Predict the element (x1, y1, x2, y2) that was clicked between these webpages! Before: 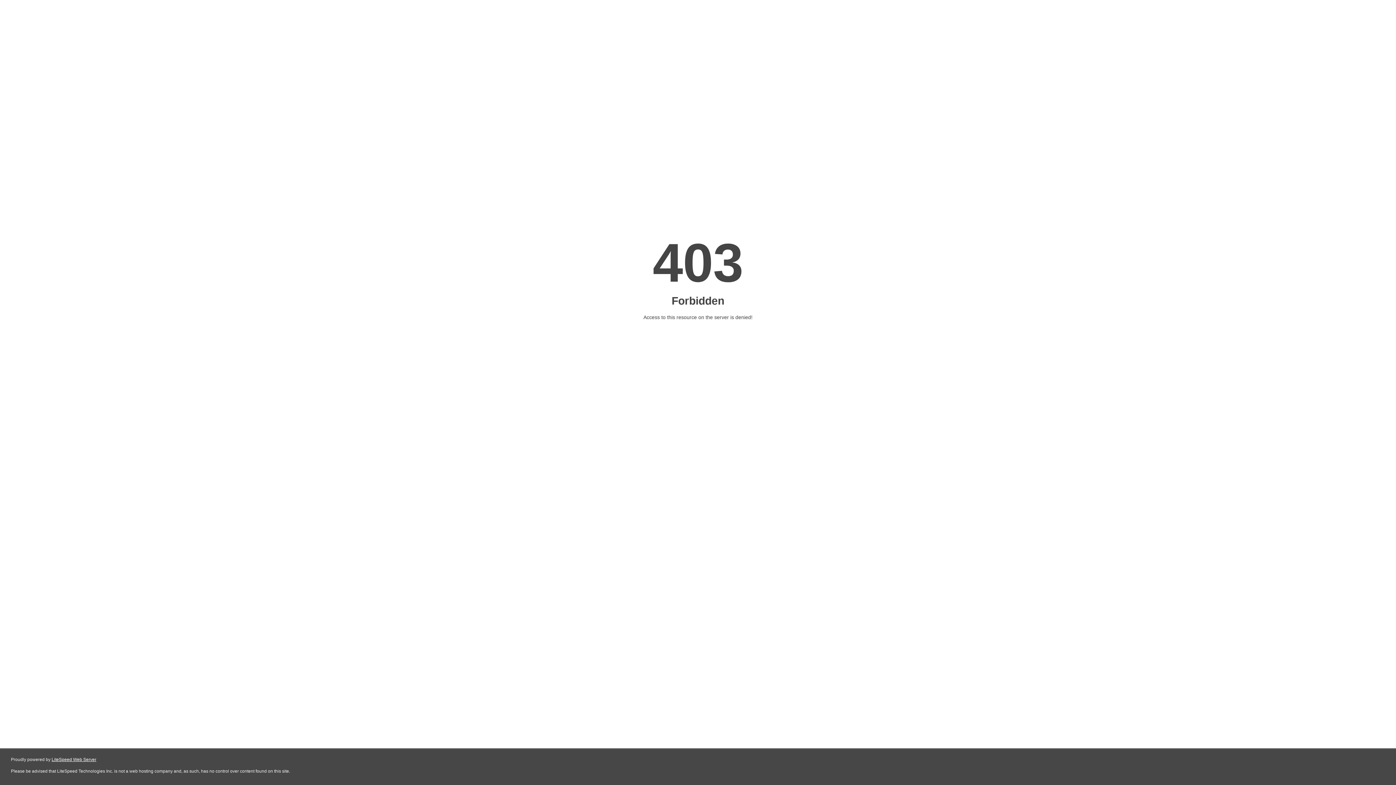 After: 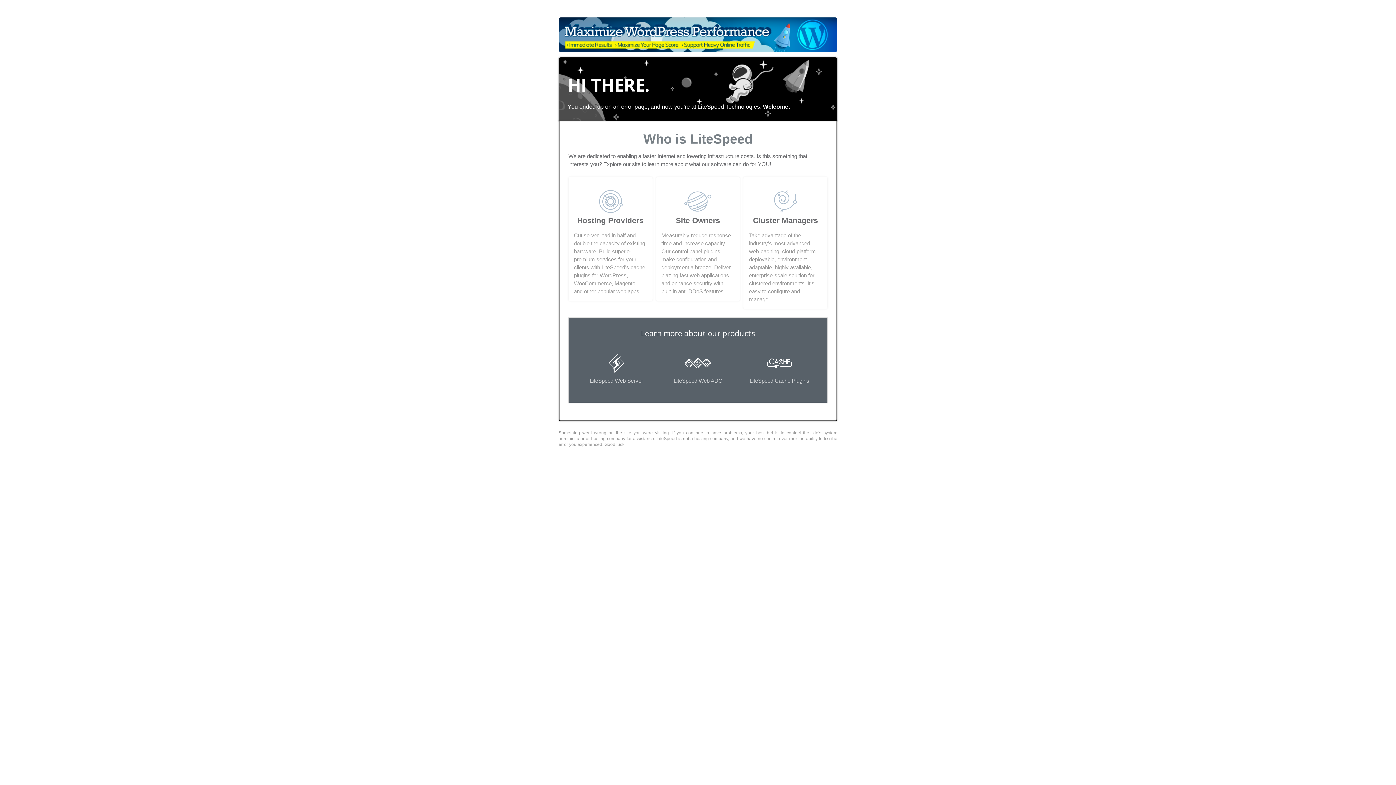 Action: label: LiteSpeed Web Server bbox: (51, 757, 96, 762)